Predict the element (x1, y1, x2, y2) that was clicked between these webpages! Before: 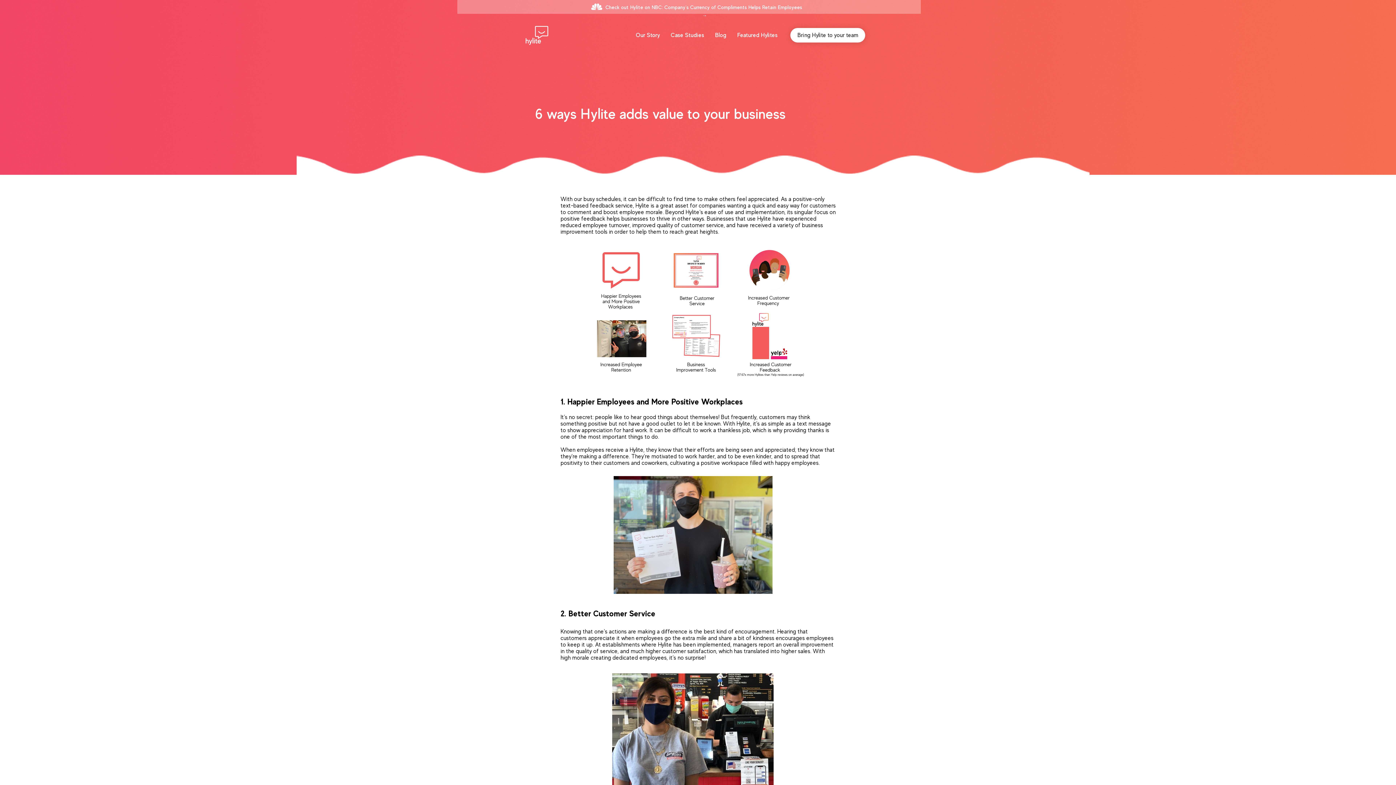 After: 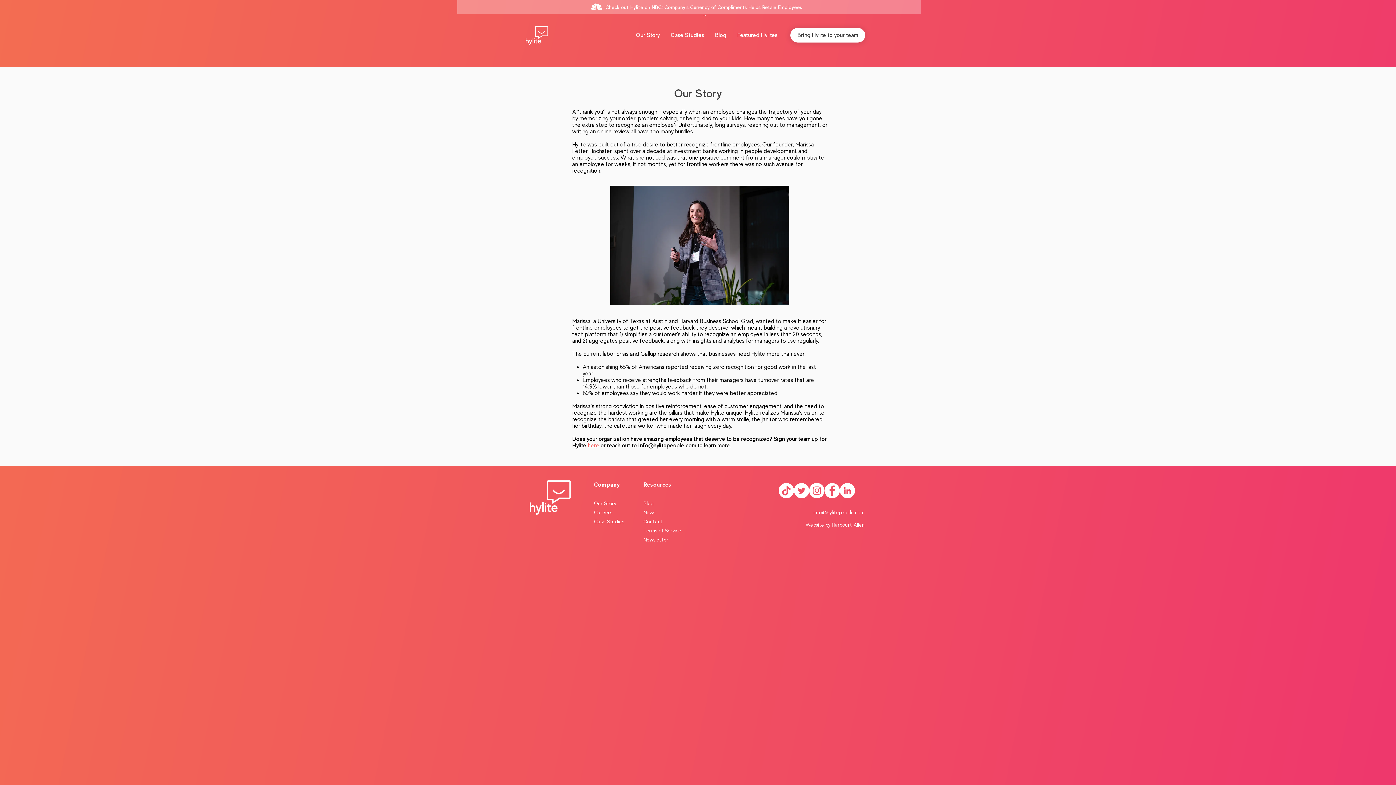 Action: bbox: (630, 28, 665, 42) label: Our Story